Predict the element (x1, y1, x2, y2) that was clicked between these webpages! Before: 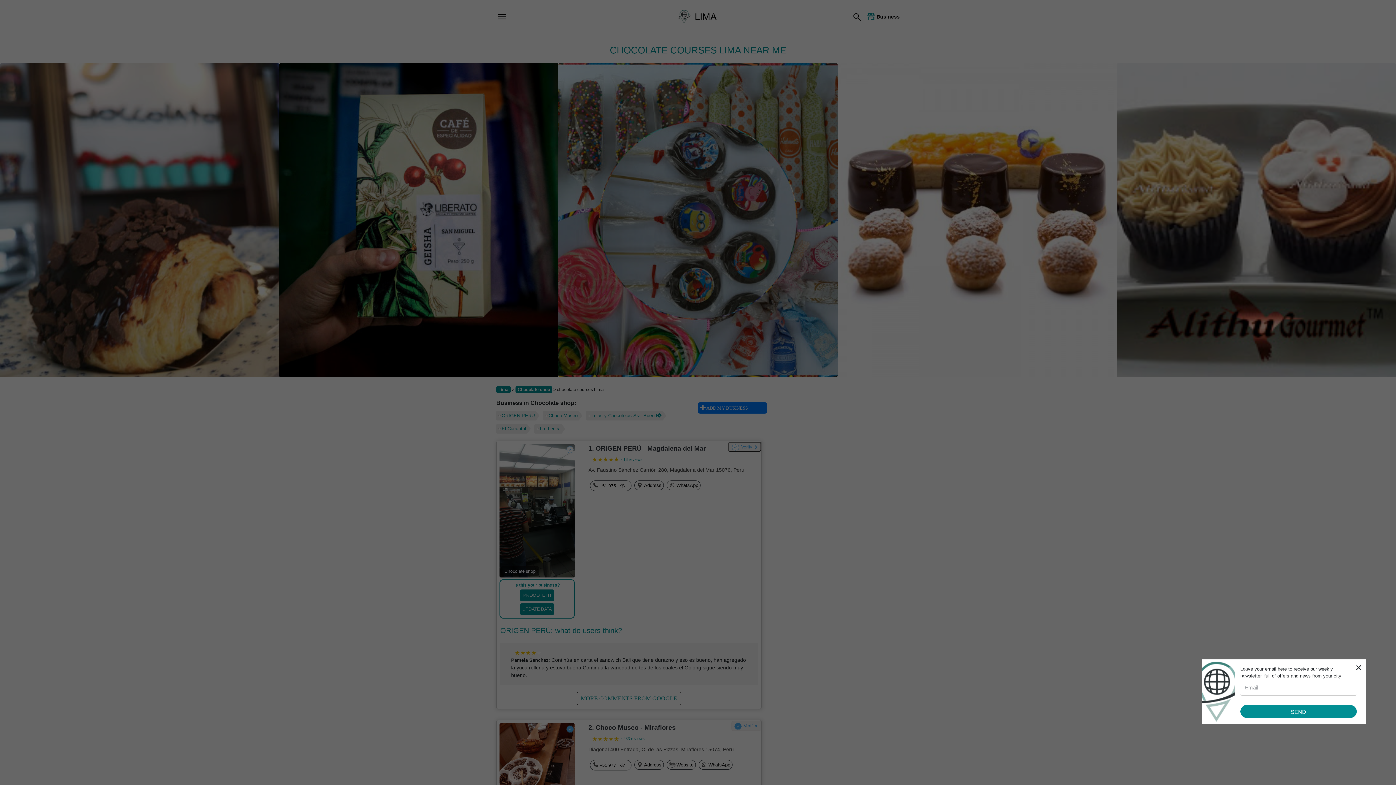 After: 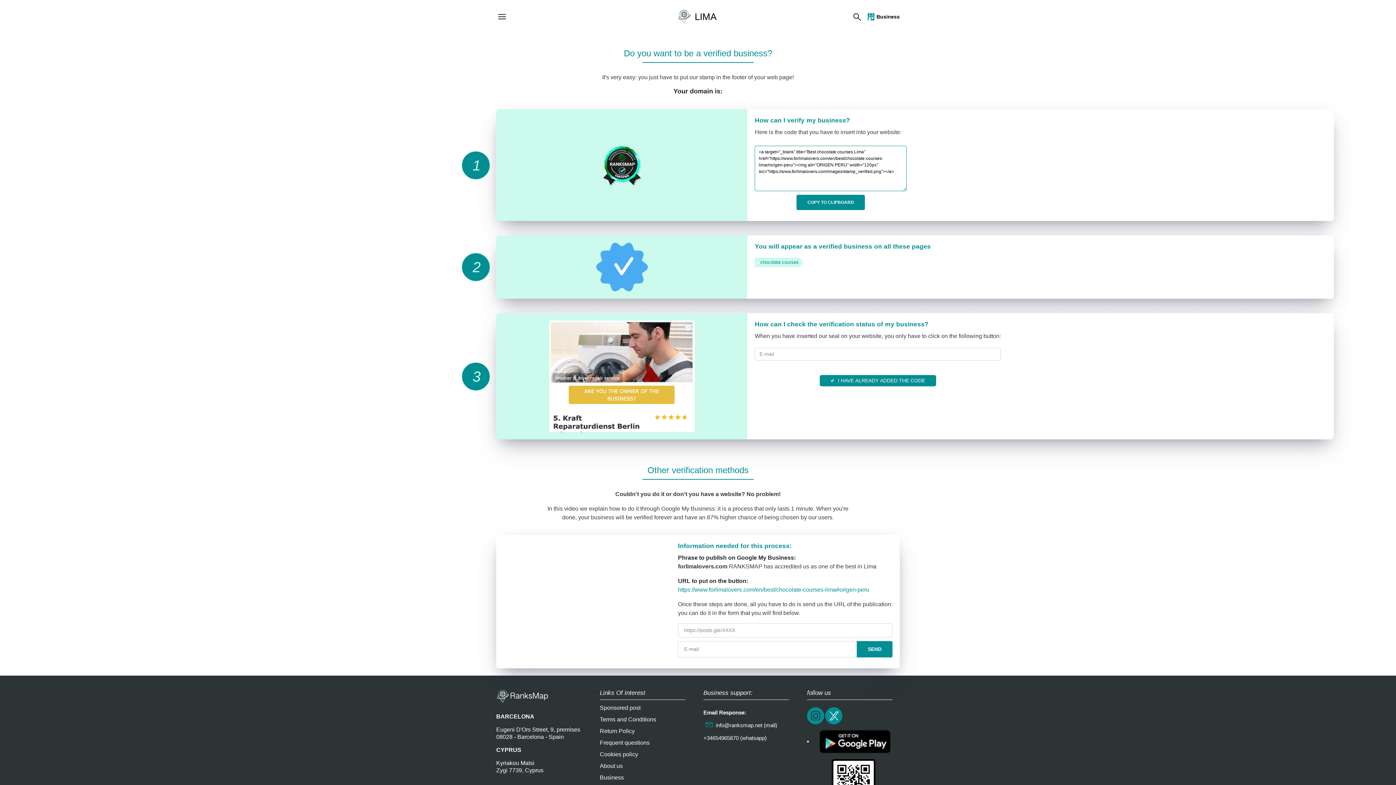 Action: label: Verify bbox: (728, 442, 761, 452)